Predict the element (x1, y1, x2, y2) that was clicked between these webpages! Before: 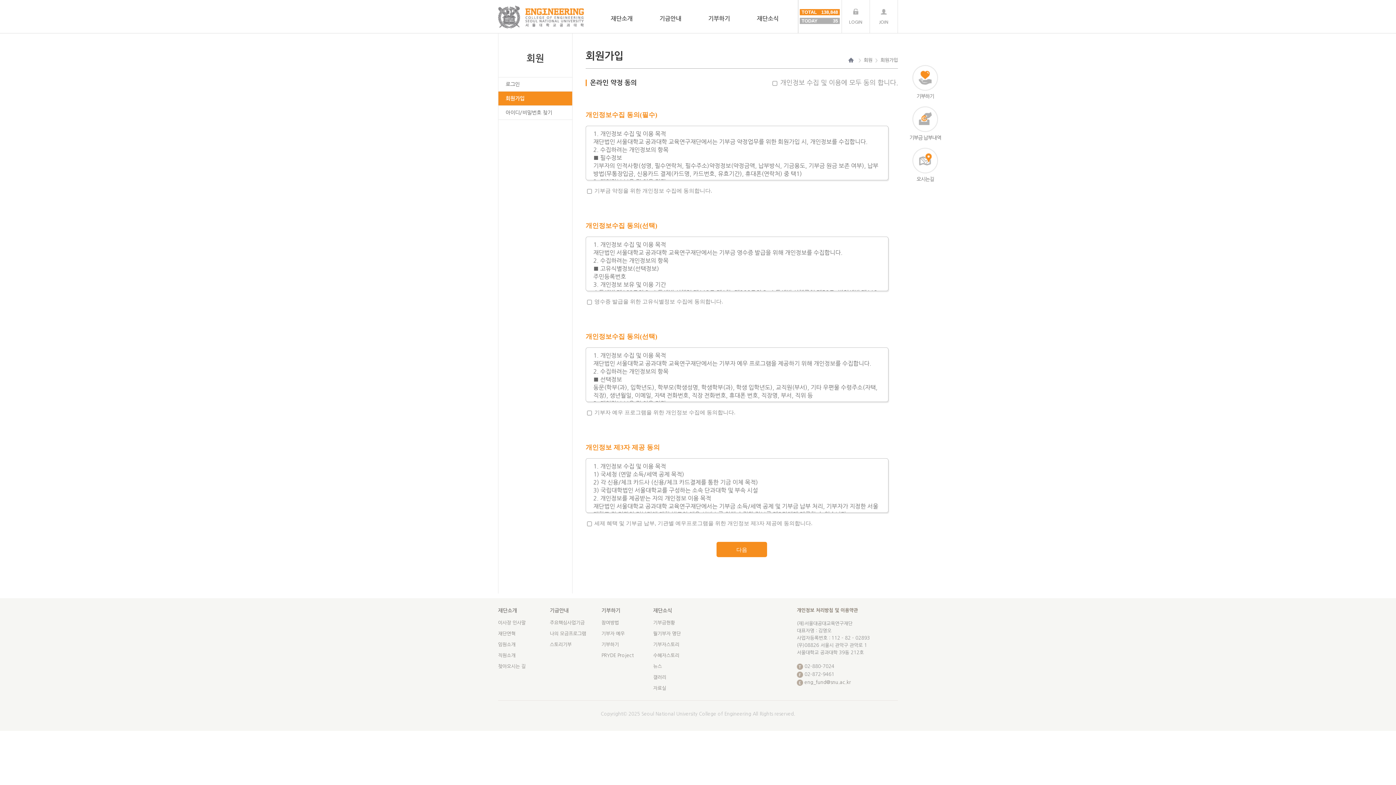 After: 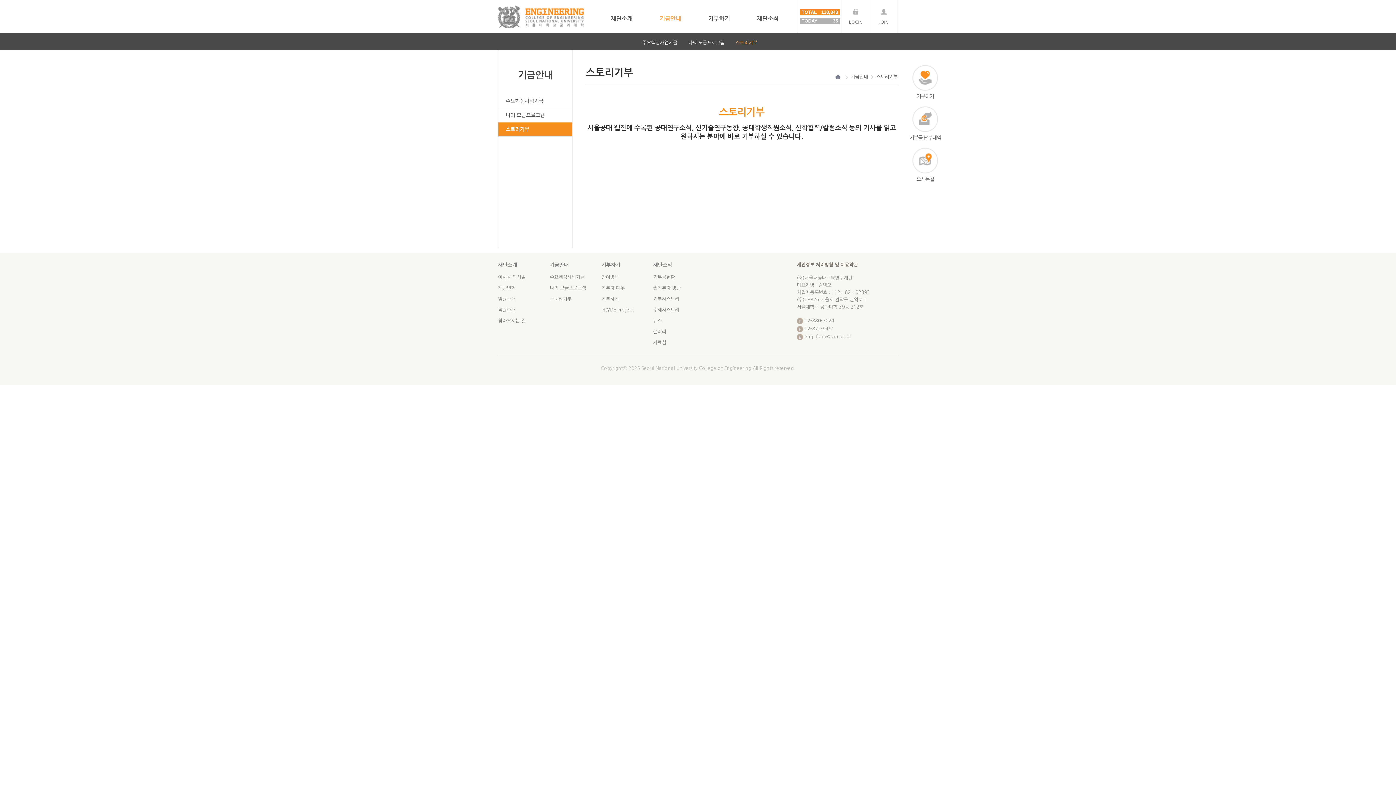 Action: label: 스토리기부 bbox: (549, 642, 571, 647)